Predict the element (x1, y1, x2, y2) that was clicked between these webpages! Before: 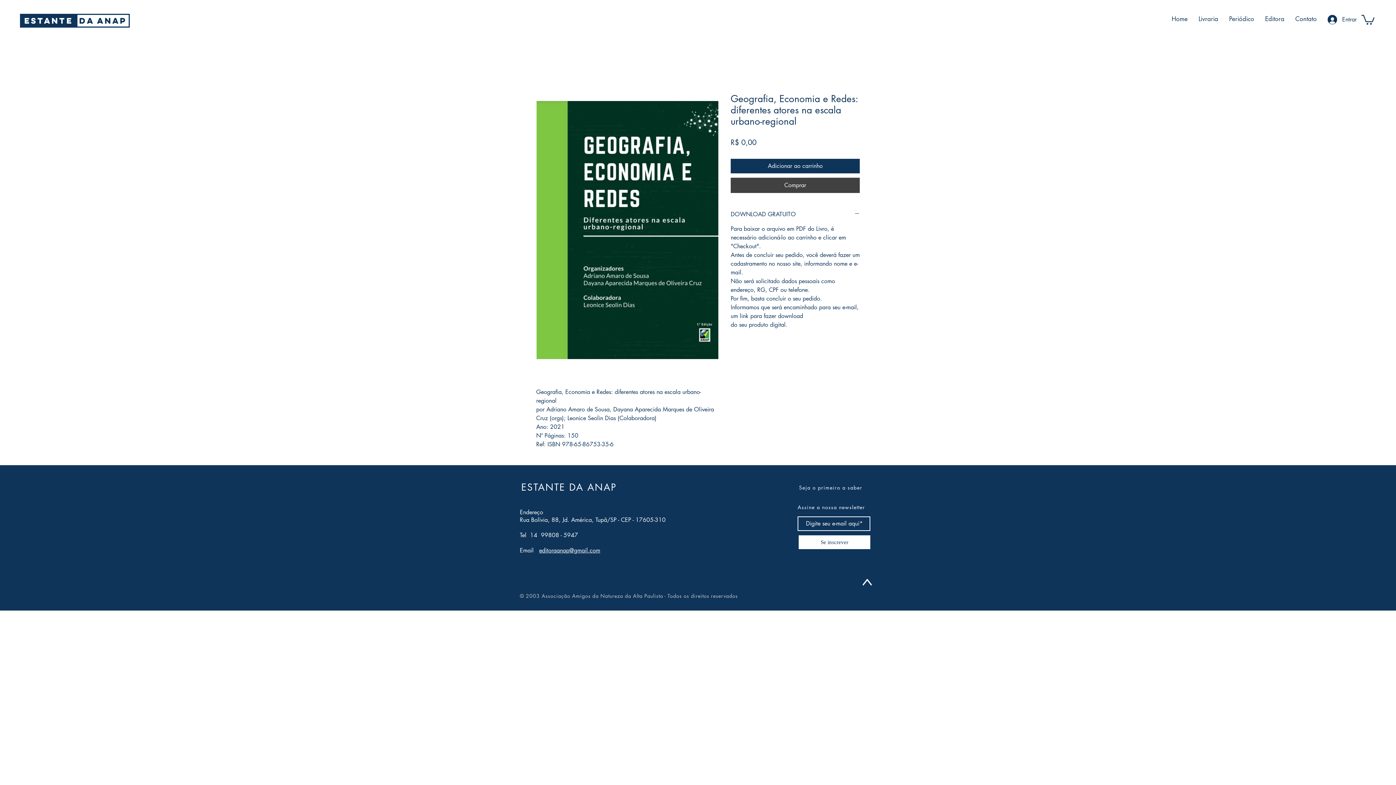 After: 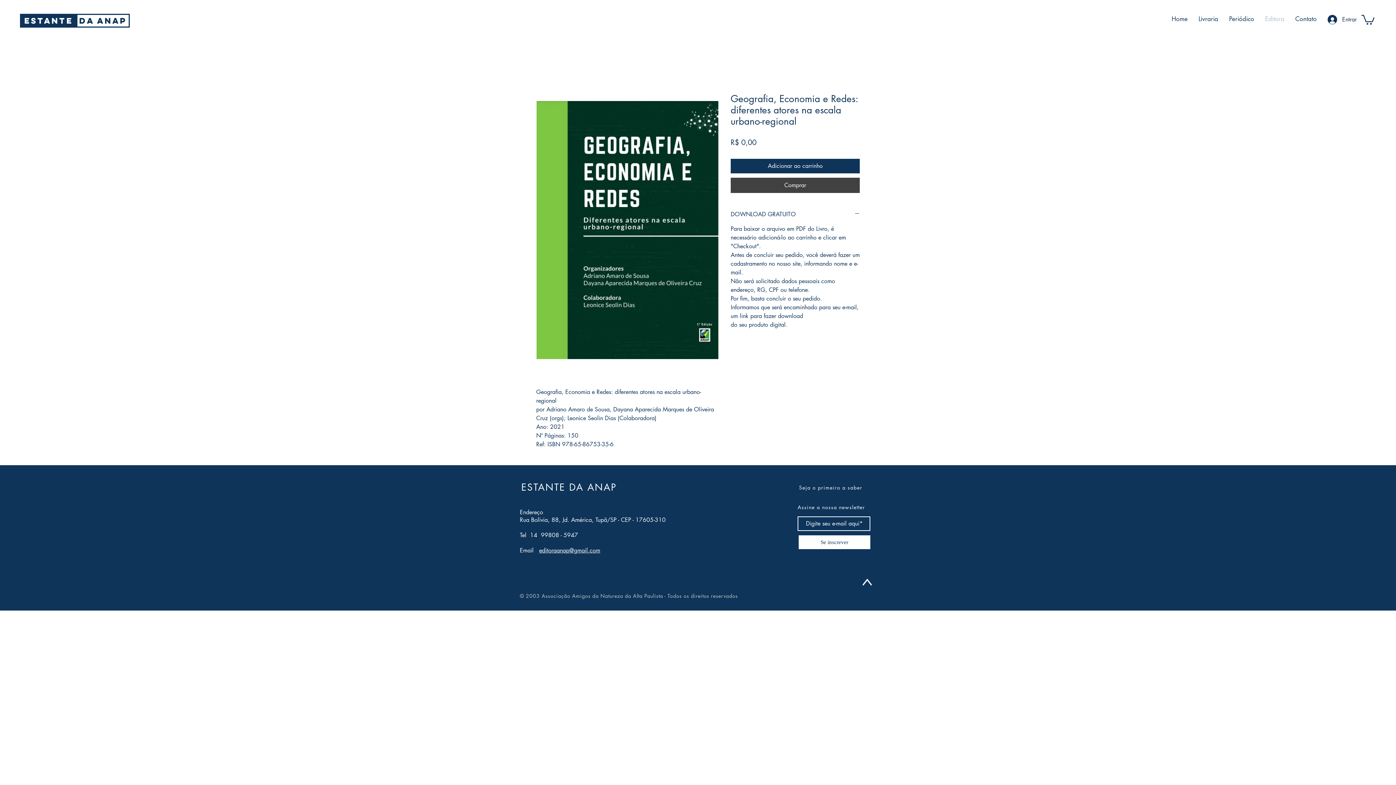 Action: bbox: (1260, 9, 1290, 28) label: Editora